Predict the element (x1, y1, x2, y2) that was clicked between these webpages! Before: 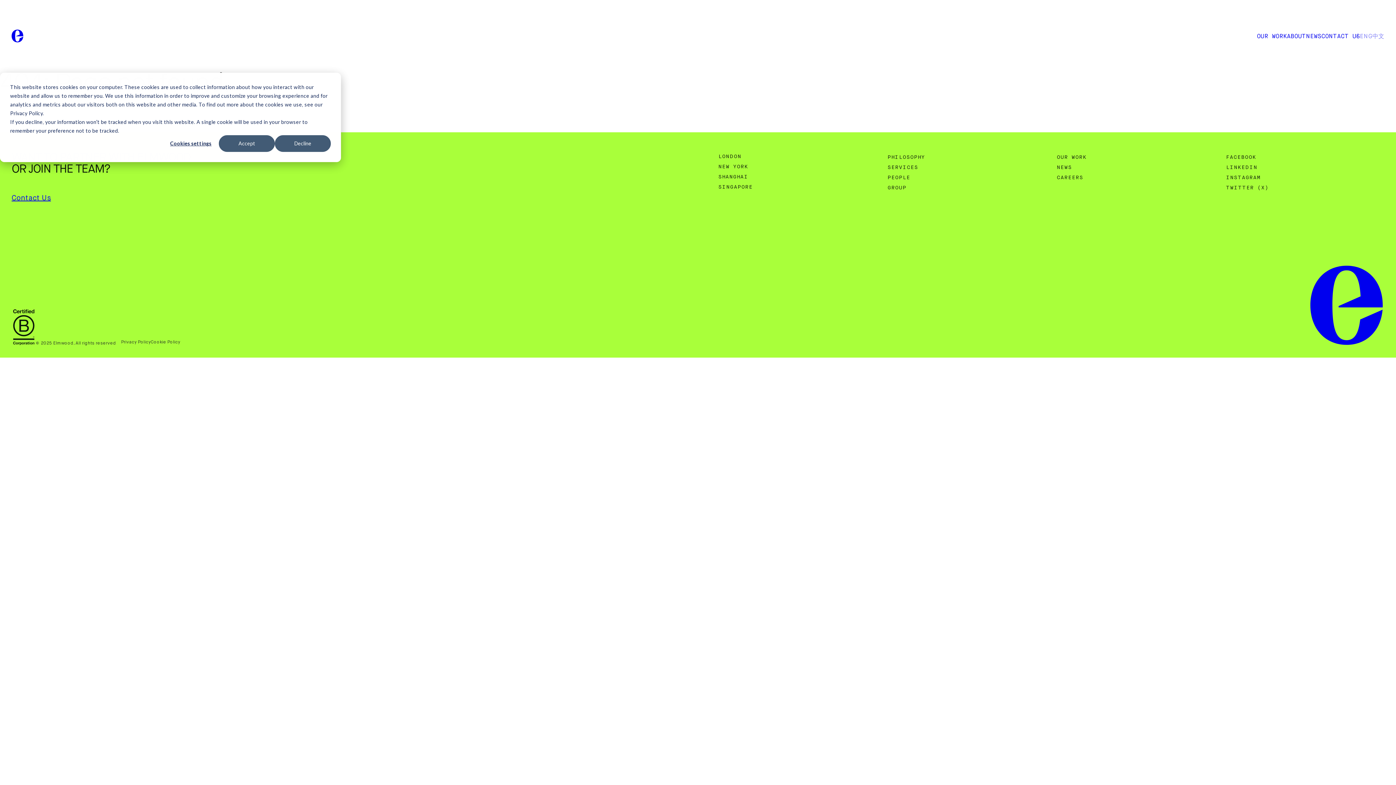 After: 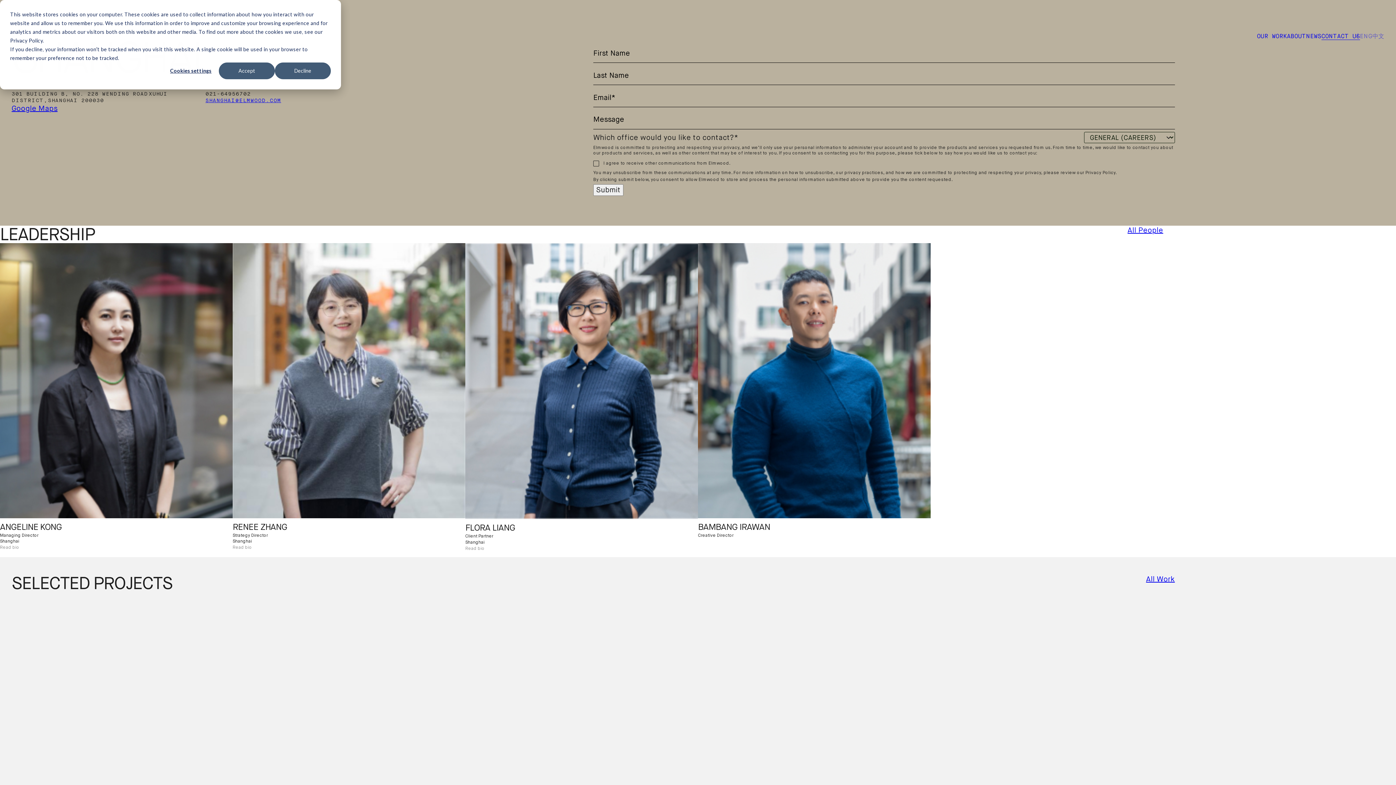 Action: label: SHANGHAI bbox: (718, 174, 748, 179)